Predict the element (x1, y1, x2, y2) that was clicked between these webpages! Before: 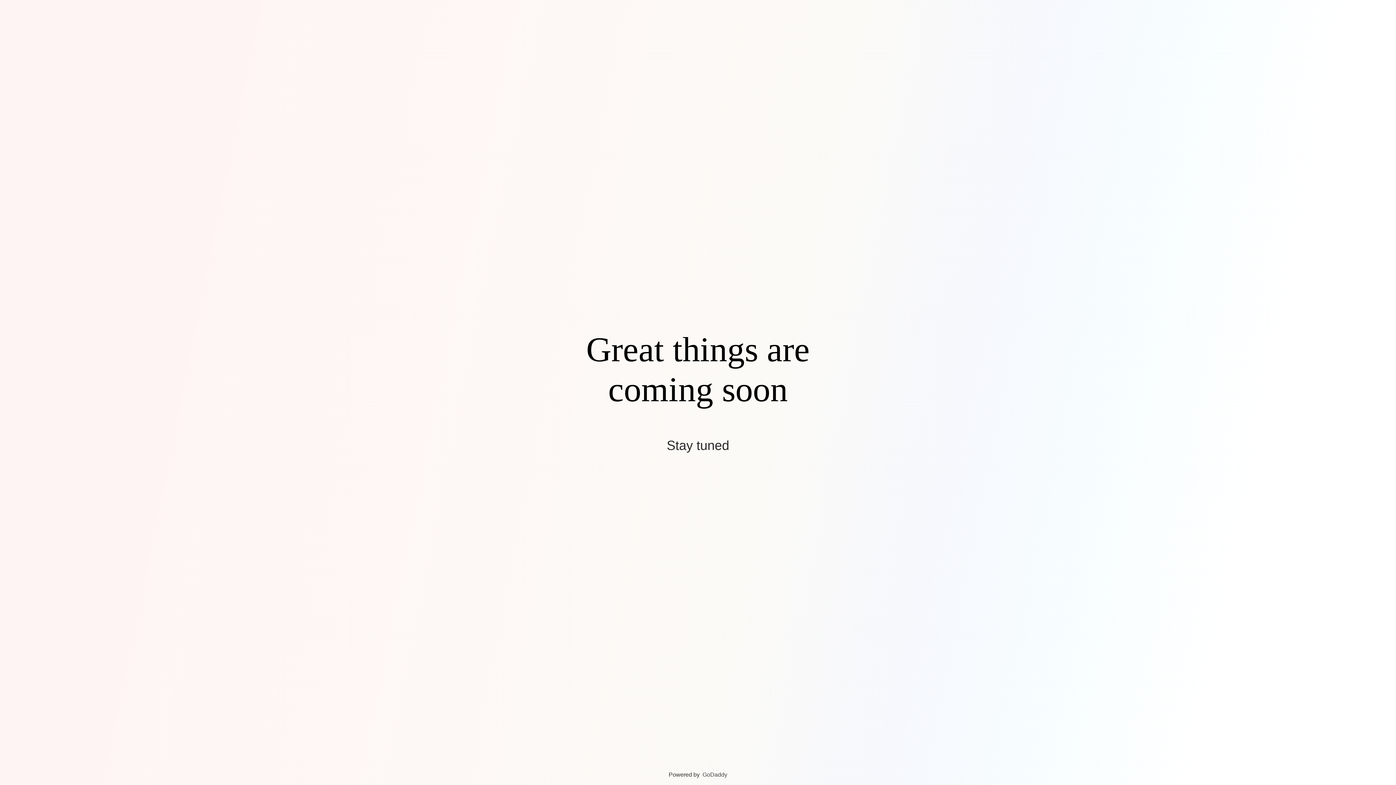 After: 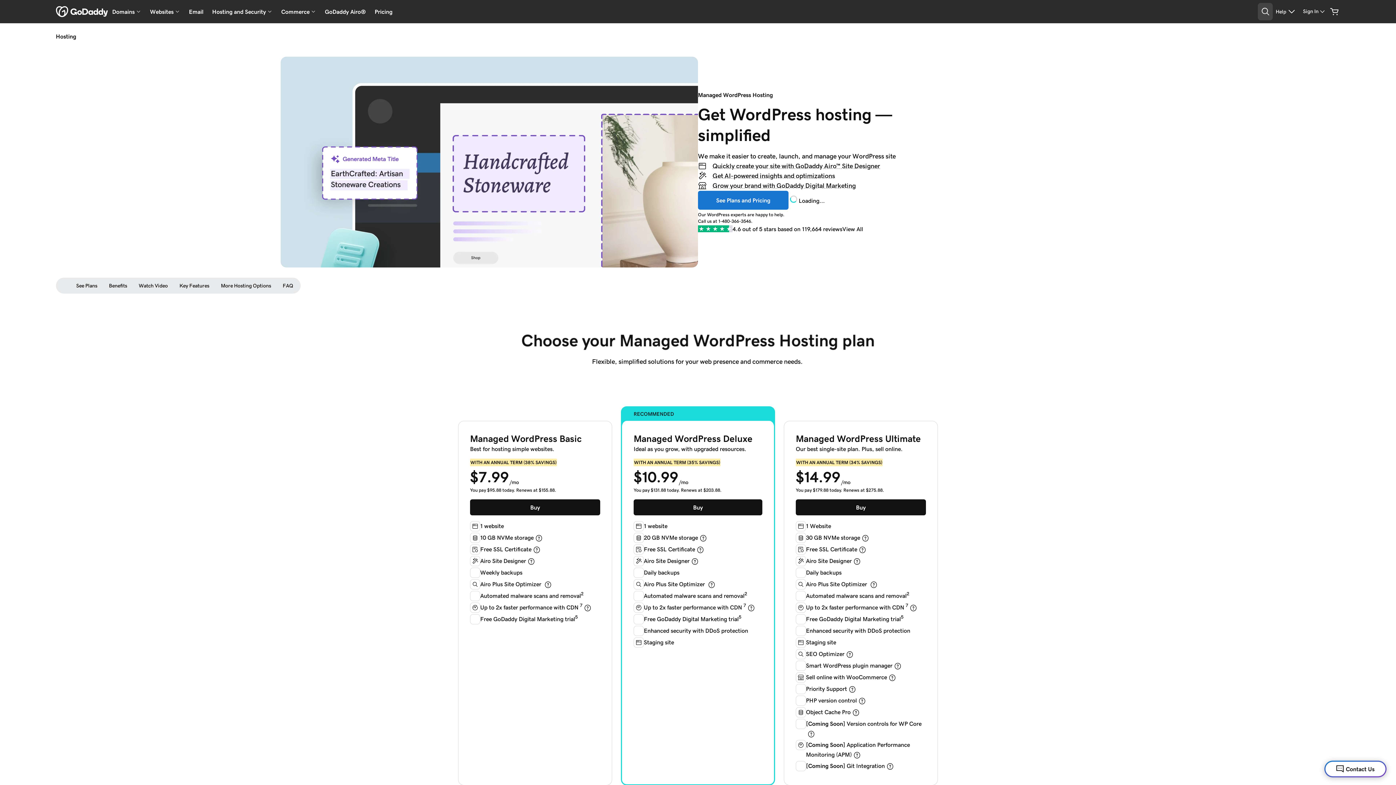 Action: label: GoDaddy bbox: (702, 772, 727, 778)